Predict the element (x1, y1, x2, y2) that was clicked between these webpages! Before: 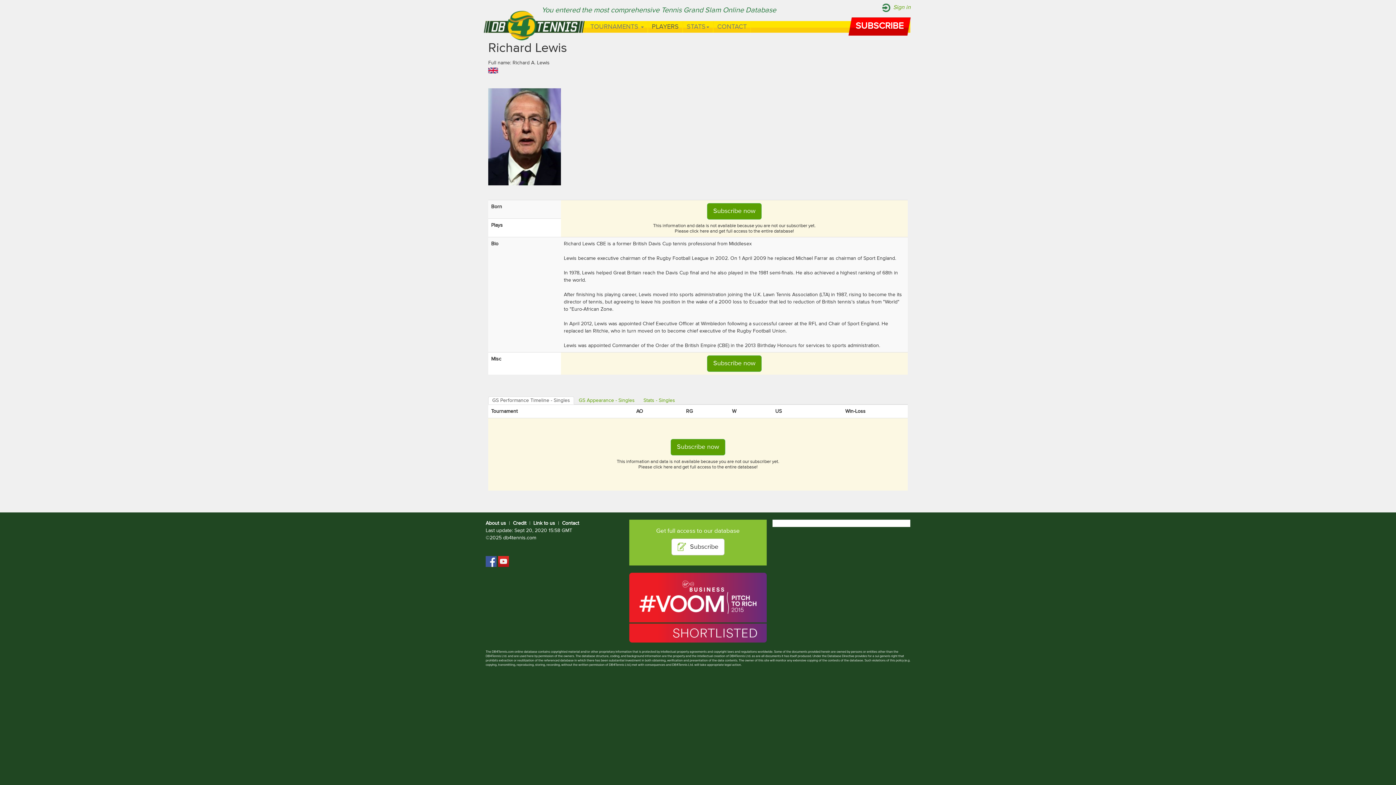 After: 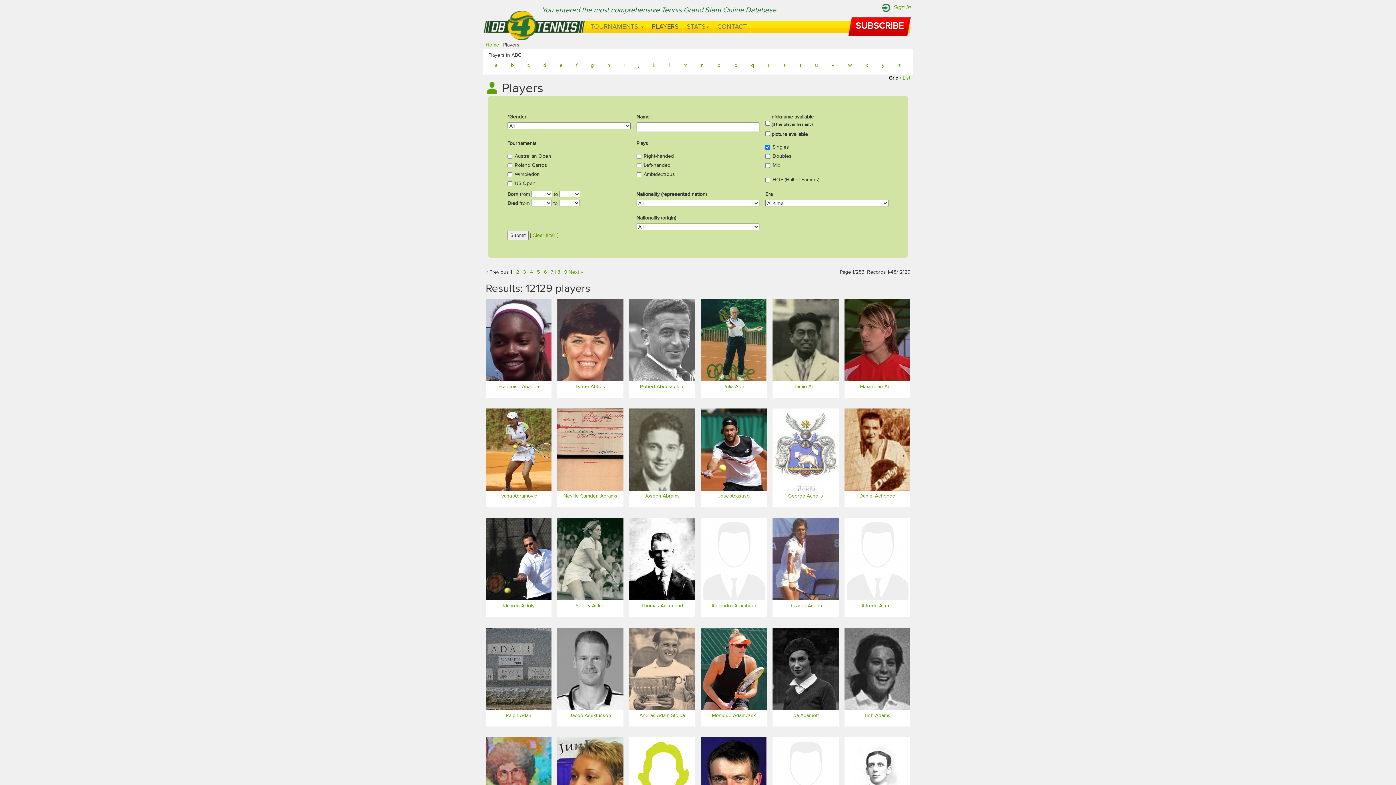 Action: label: PLAYERS bbox: (648, 21, 682, 32)